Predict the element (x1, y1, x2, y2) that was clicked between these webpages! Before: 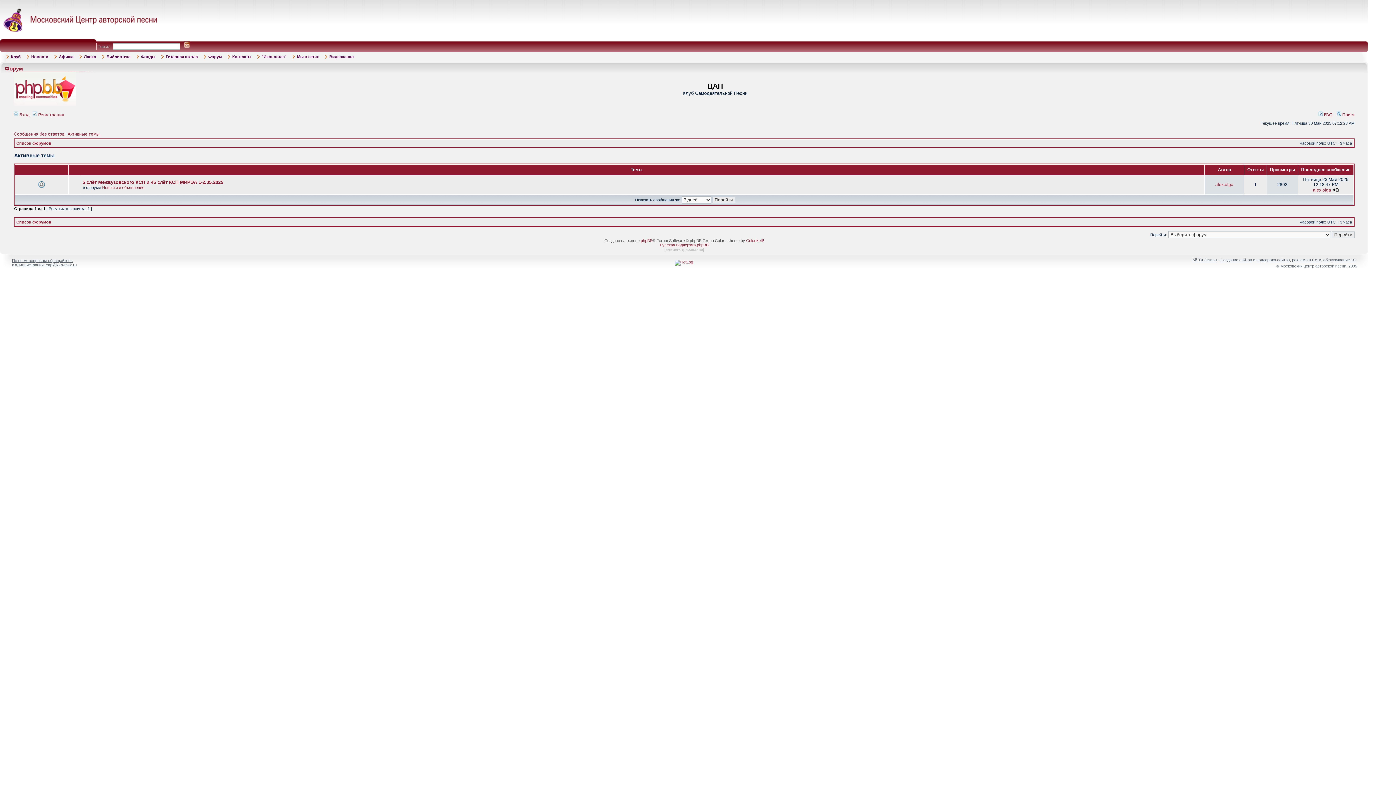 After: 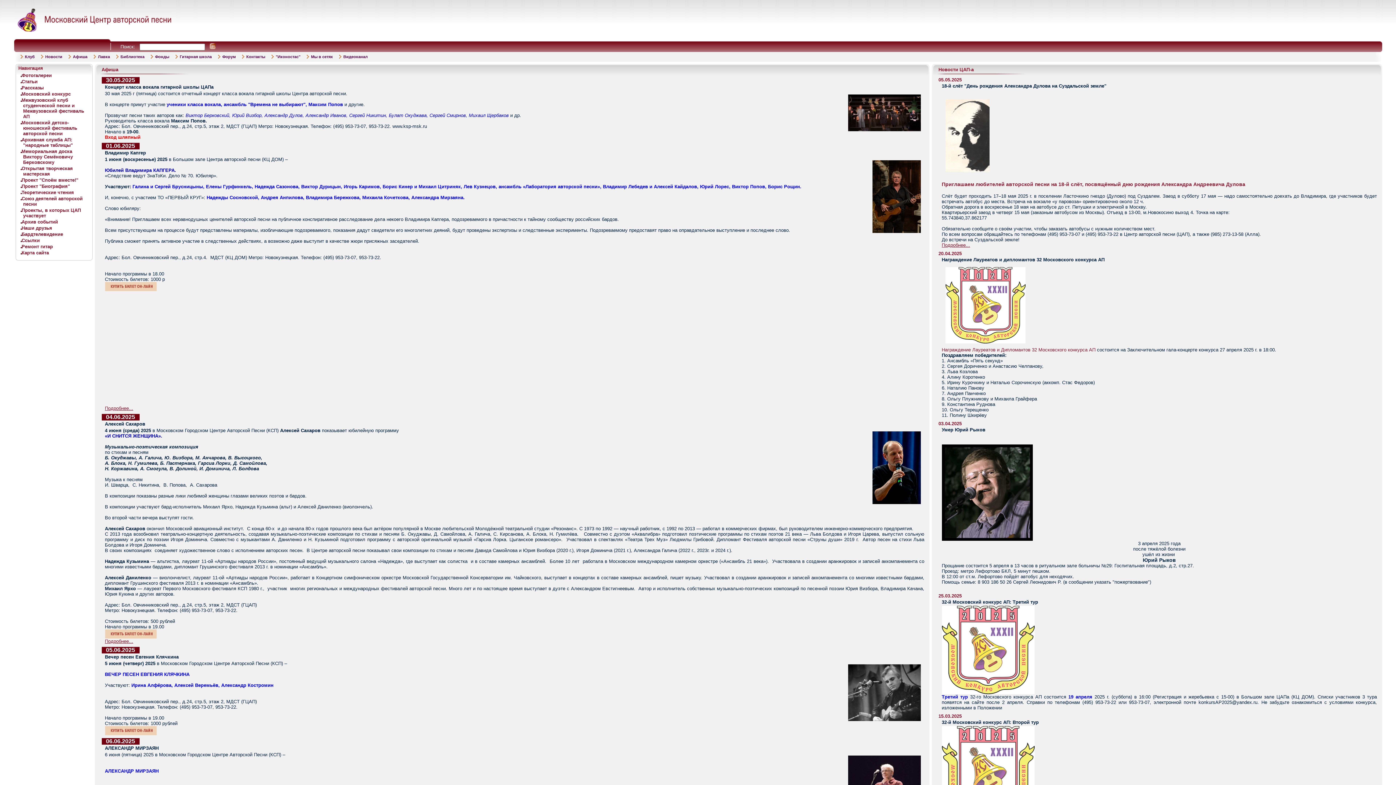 Action: bbox: (0, 28, 158, 32)